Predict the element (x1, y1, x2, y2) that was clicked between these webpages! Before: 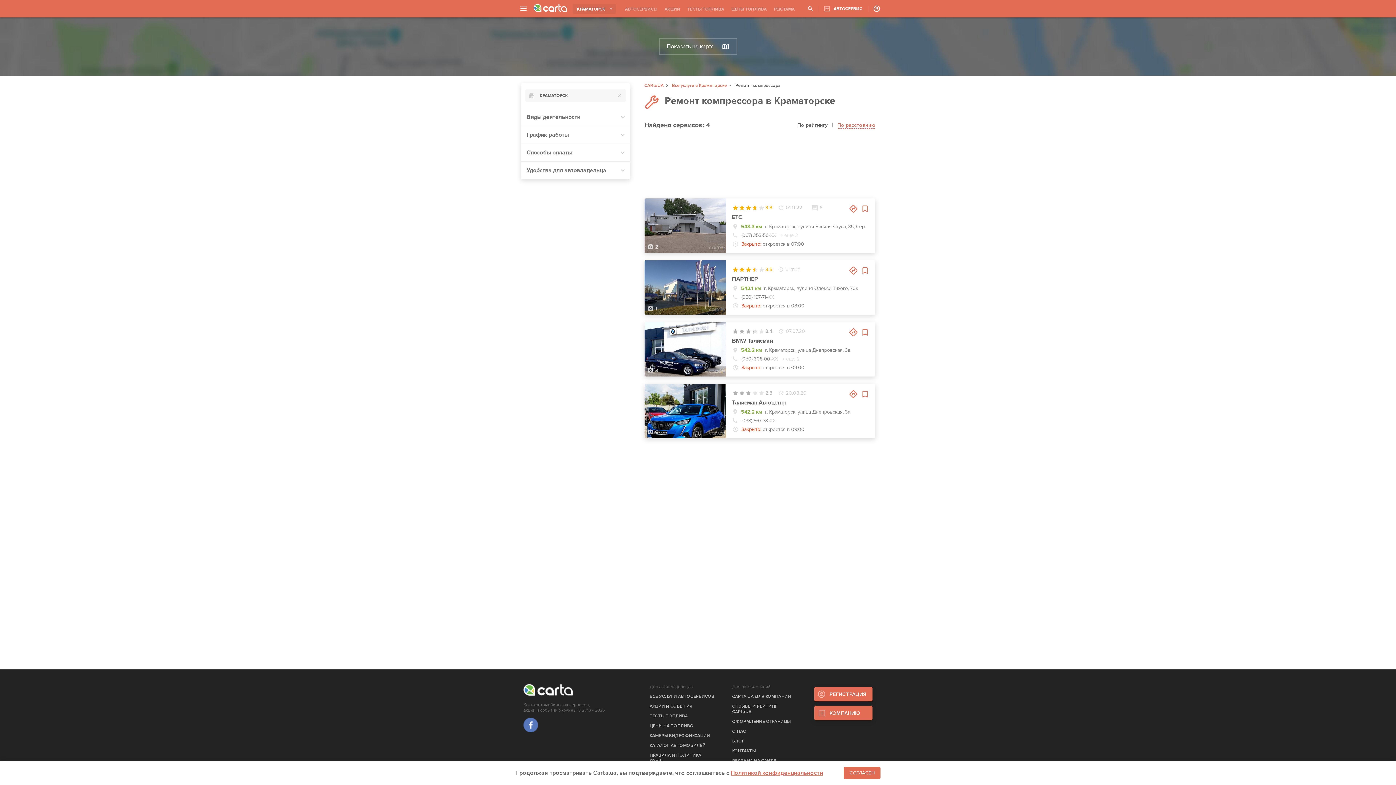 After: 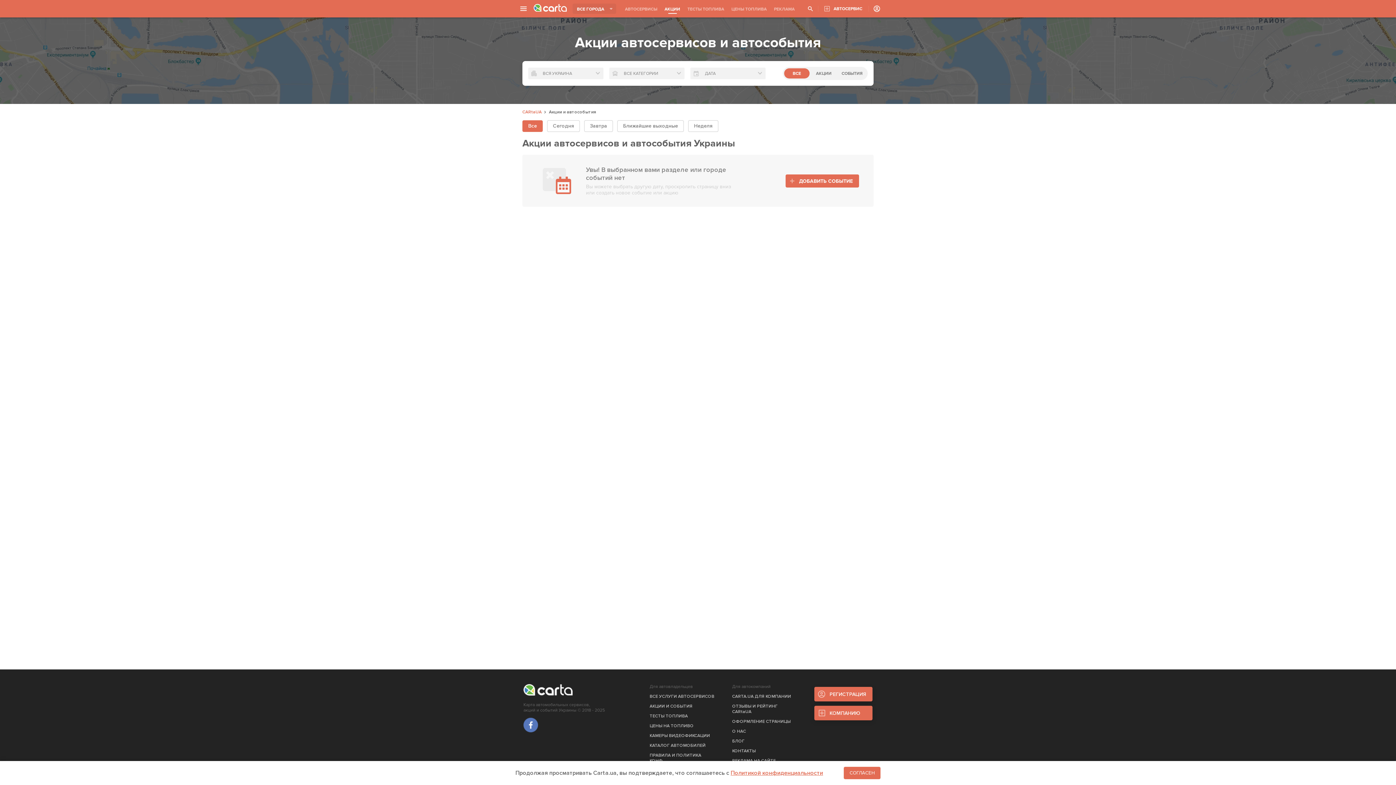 Action: bbox: (649, 704, 715, 709) label: АКЦИИ И СОБЫТИЯ